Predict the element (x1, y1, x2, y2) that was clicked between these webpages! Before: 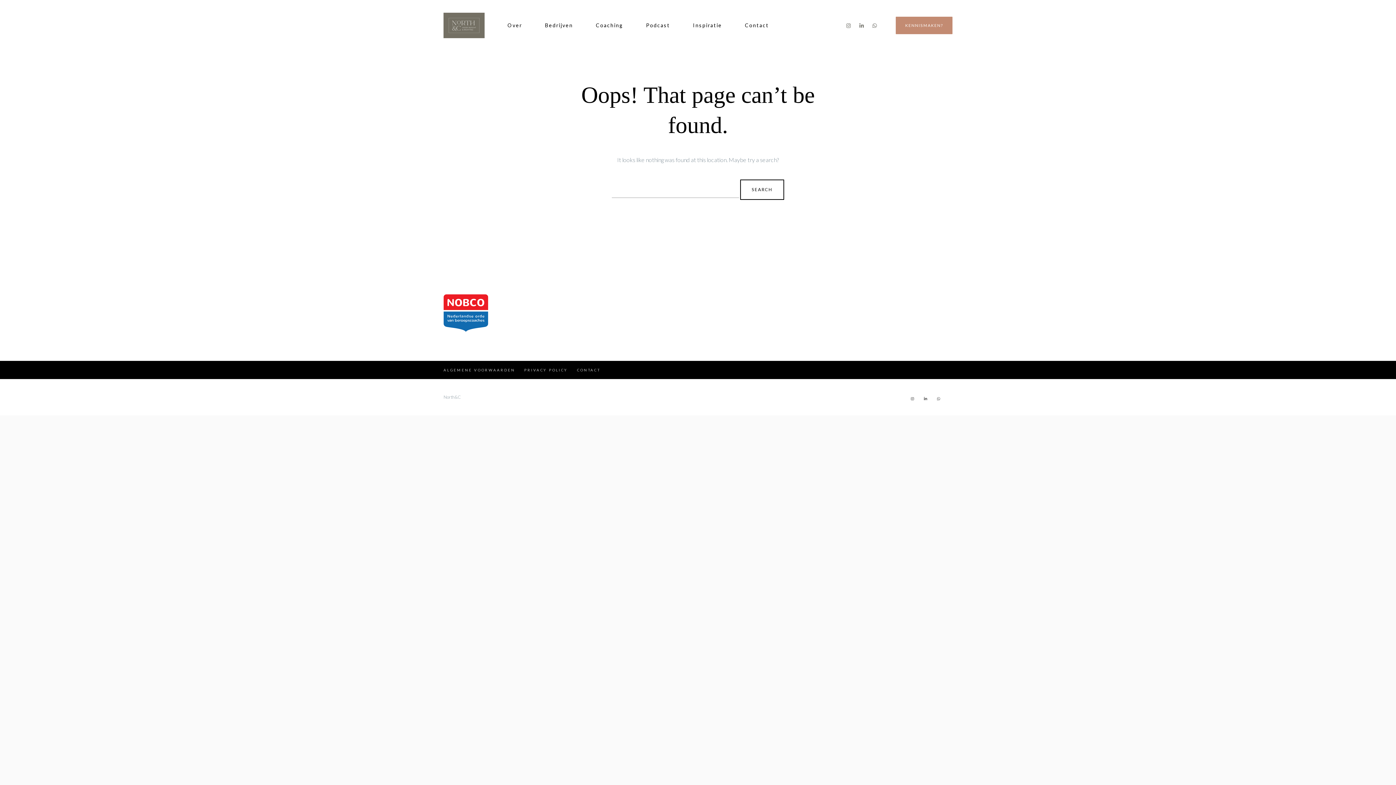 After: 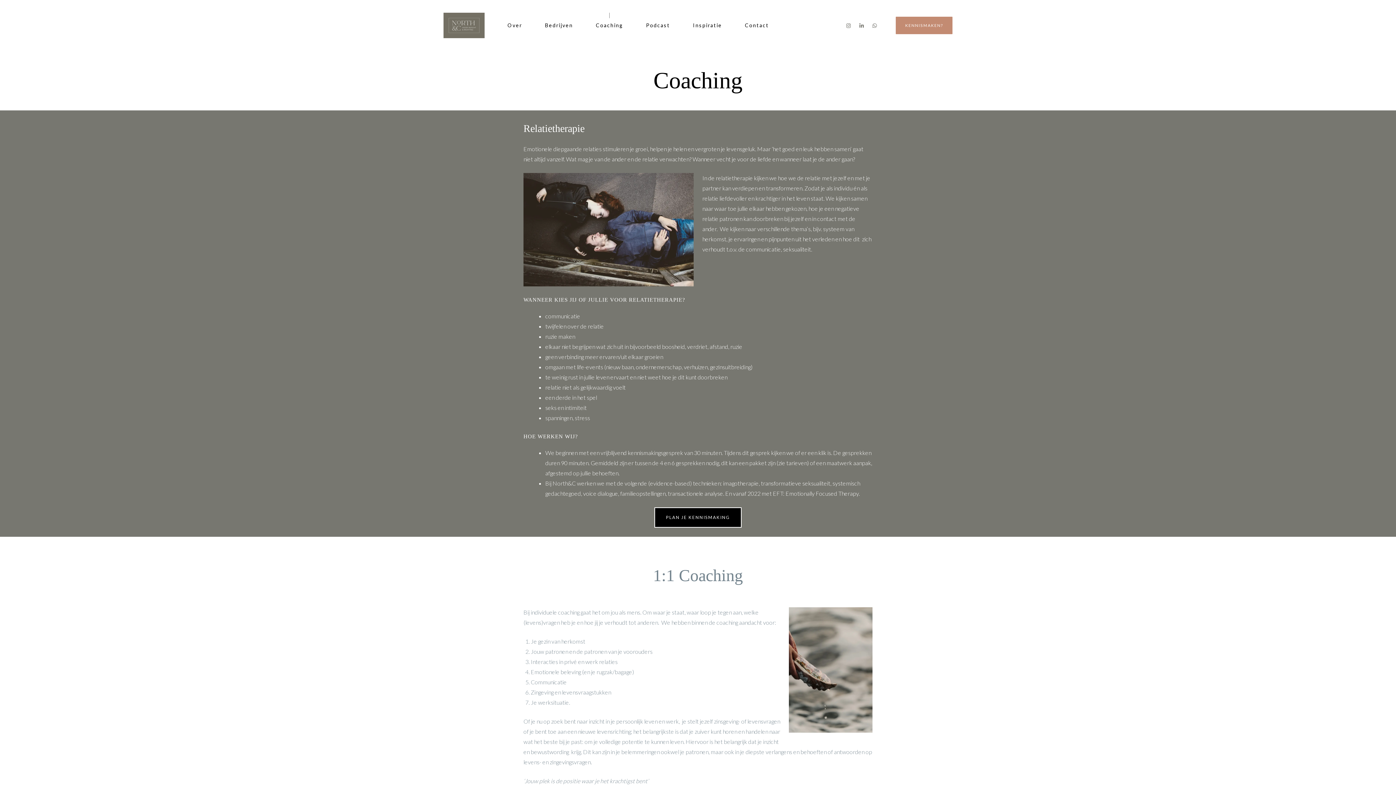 Action: bbox: (592, 16, 626, 34) label: Coaching